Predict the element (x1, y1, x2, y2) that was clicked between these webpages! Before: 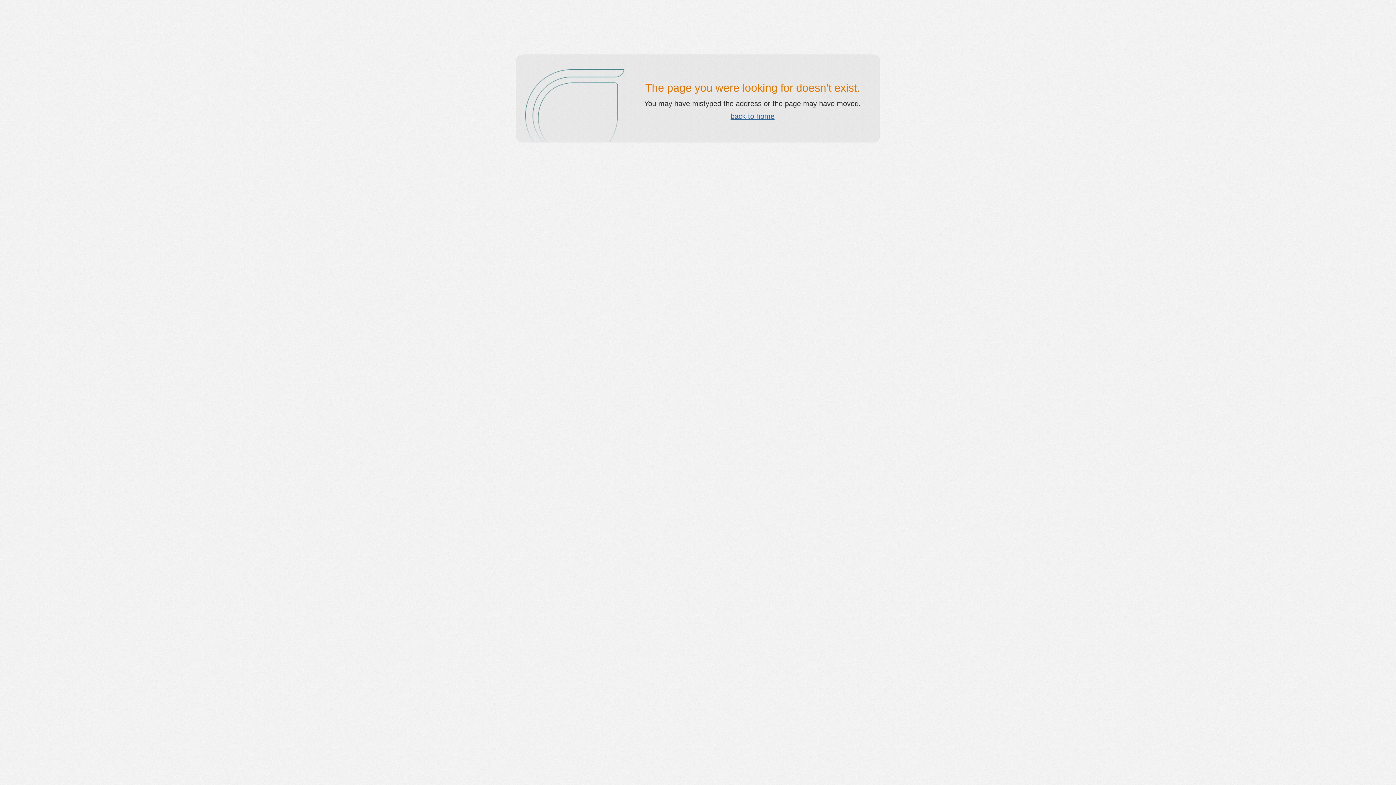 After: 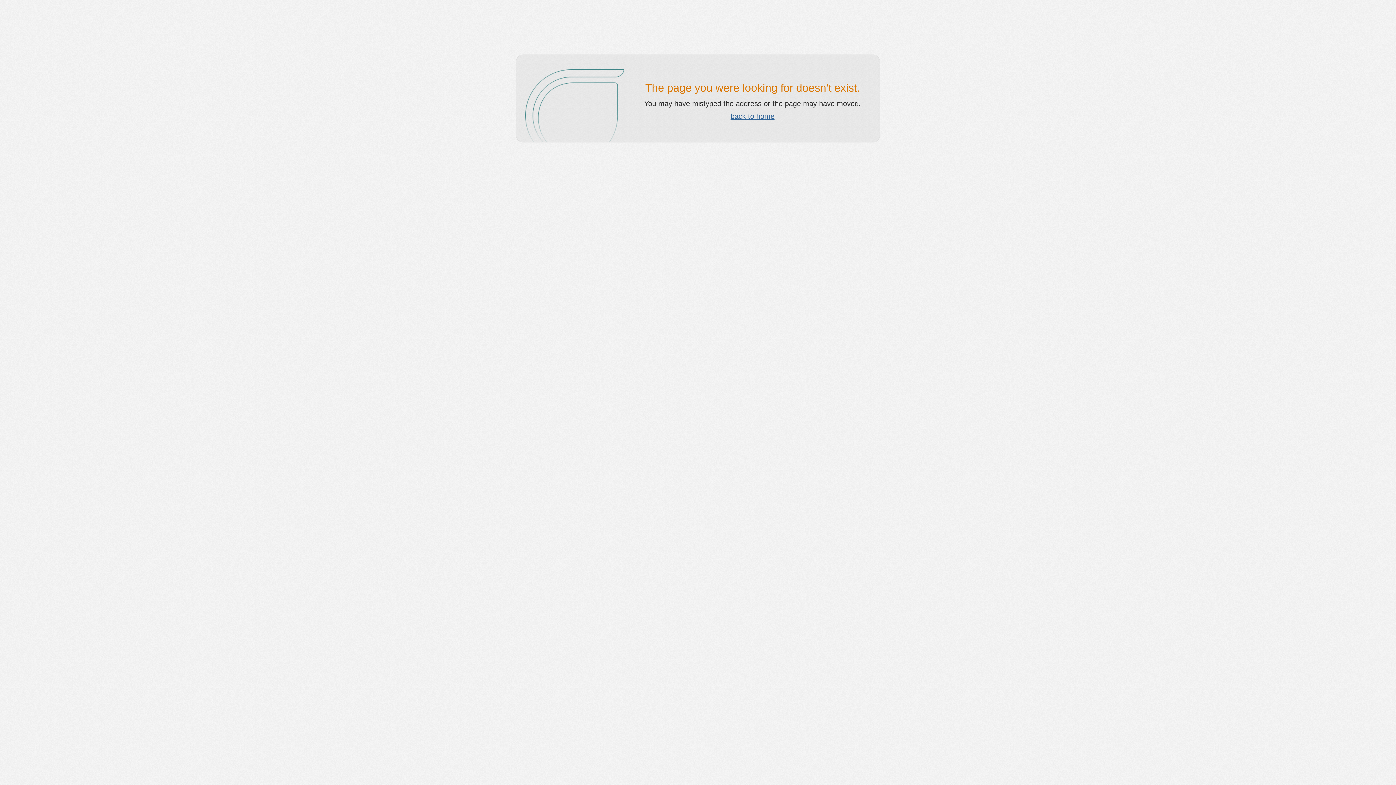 Action: bbox: (730, 112, 774, 120) label: back to home